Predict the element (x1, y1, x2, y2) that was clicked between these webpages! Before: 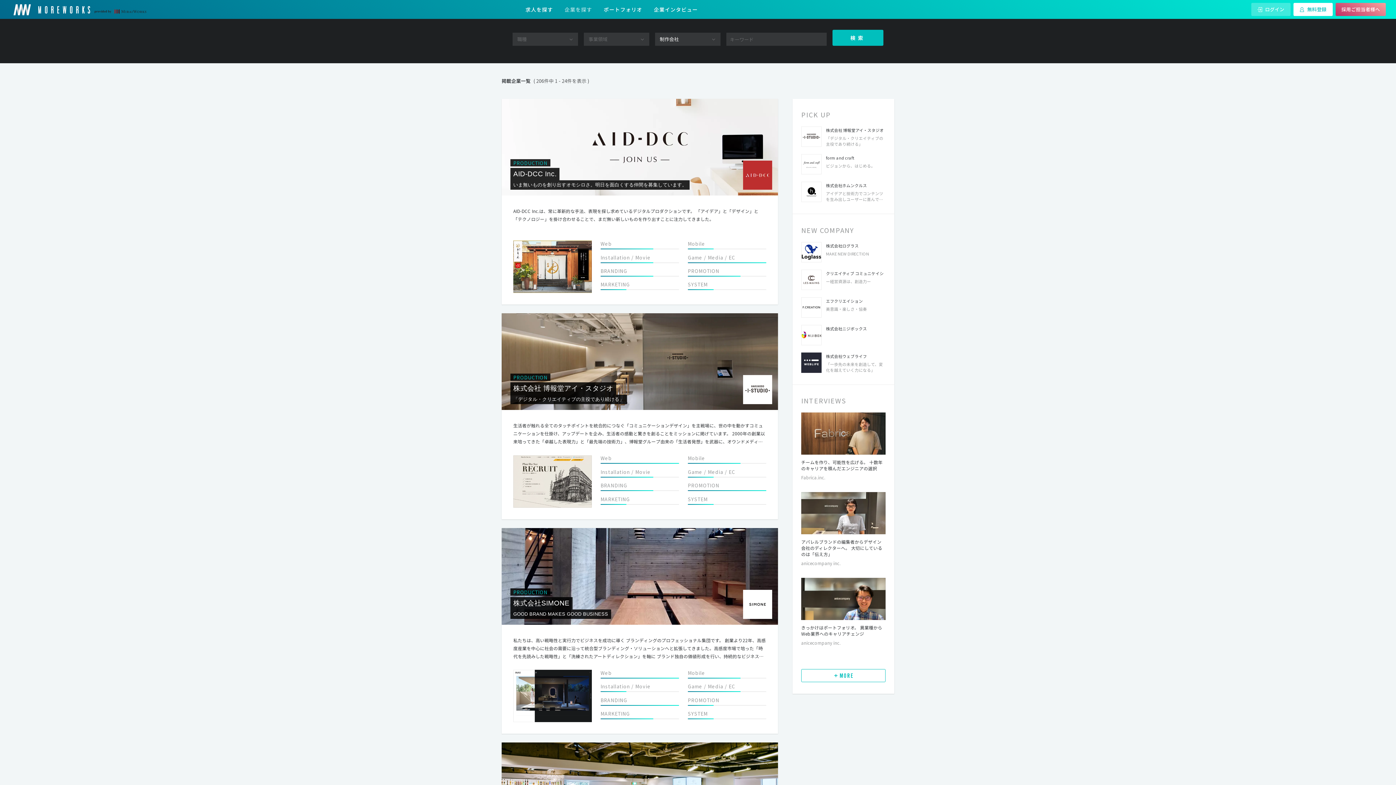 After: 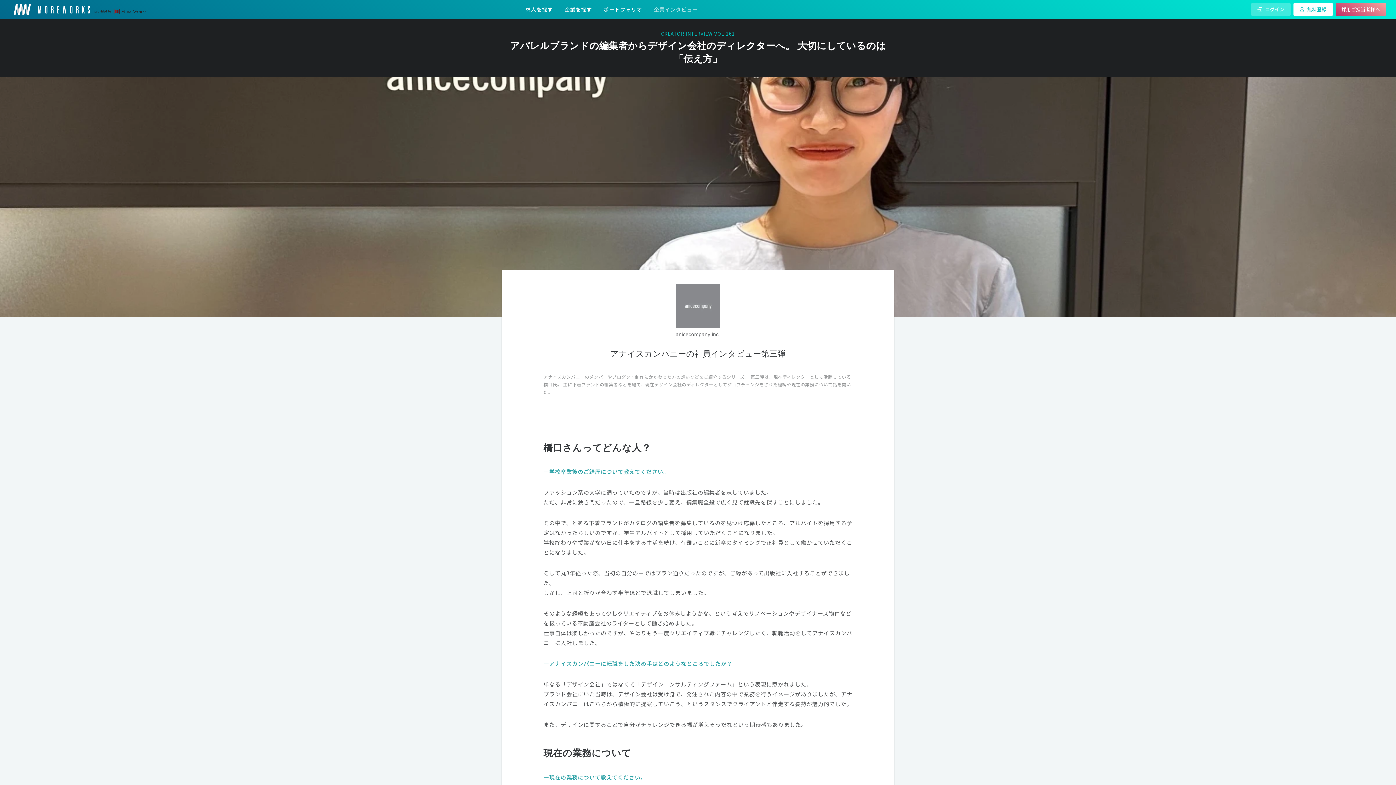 Action: label: アパレルブランドの編集者からデザイン会社のディレクターへ。 大切にしているのは「伝え方」 bbox: (801, 492, 885, 557)